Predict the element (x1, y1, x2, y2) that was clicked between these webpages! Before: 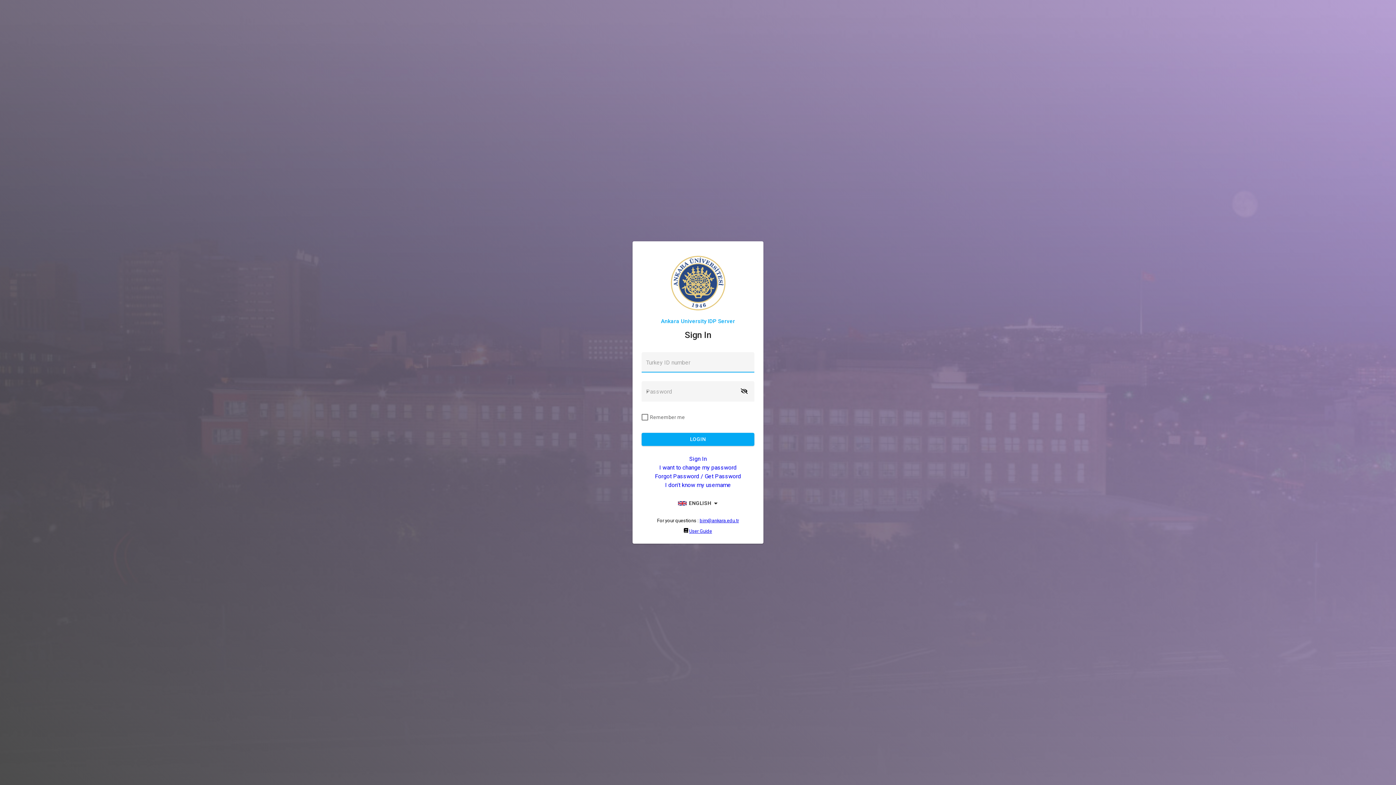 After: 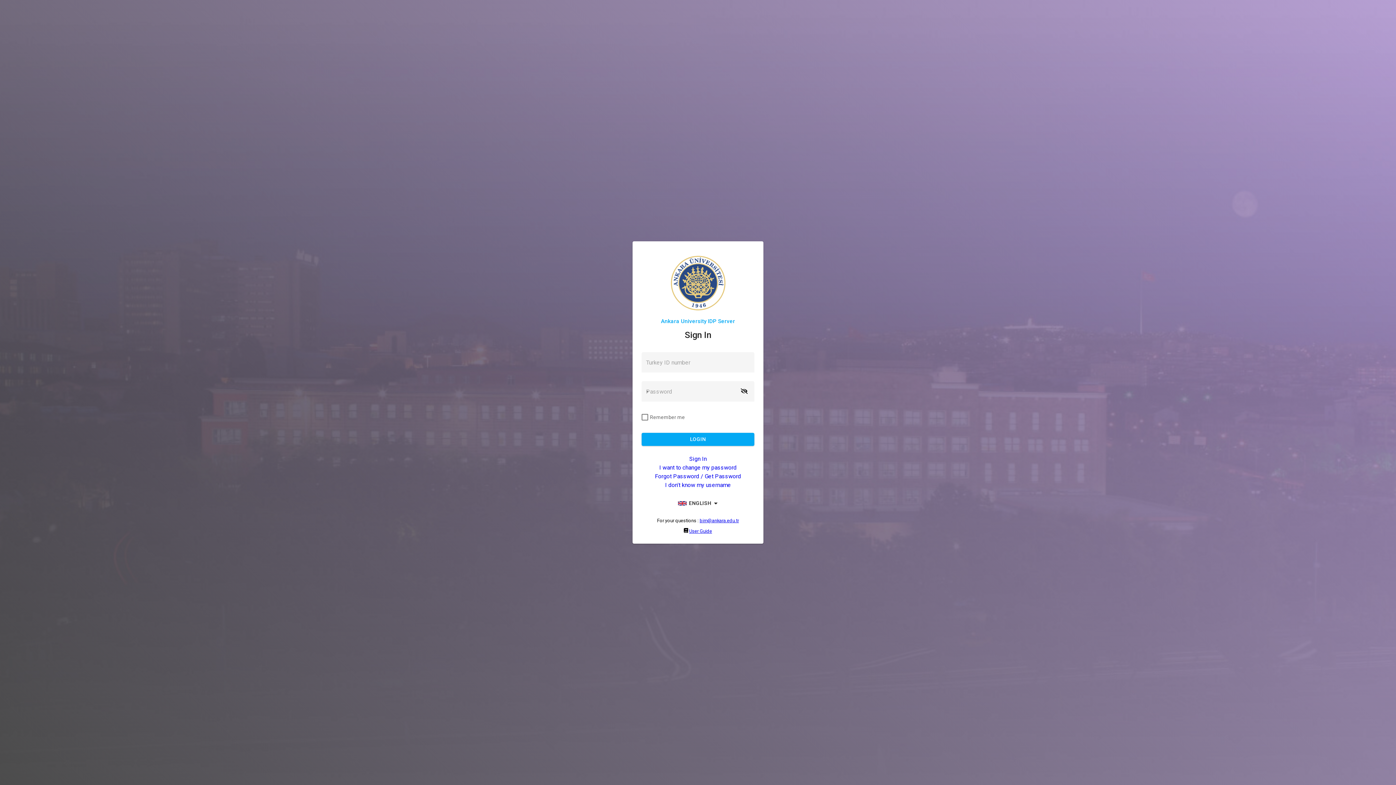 Action: label: bim@ankara.edu.tr bbox: (699, 518, 739, 523)